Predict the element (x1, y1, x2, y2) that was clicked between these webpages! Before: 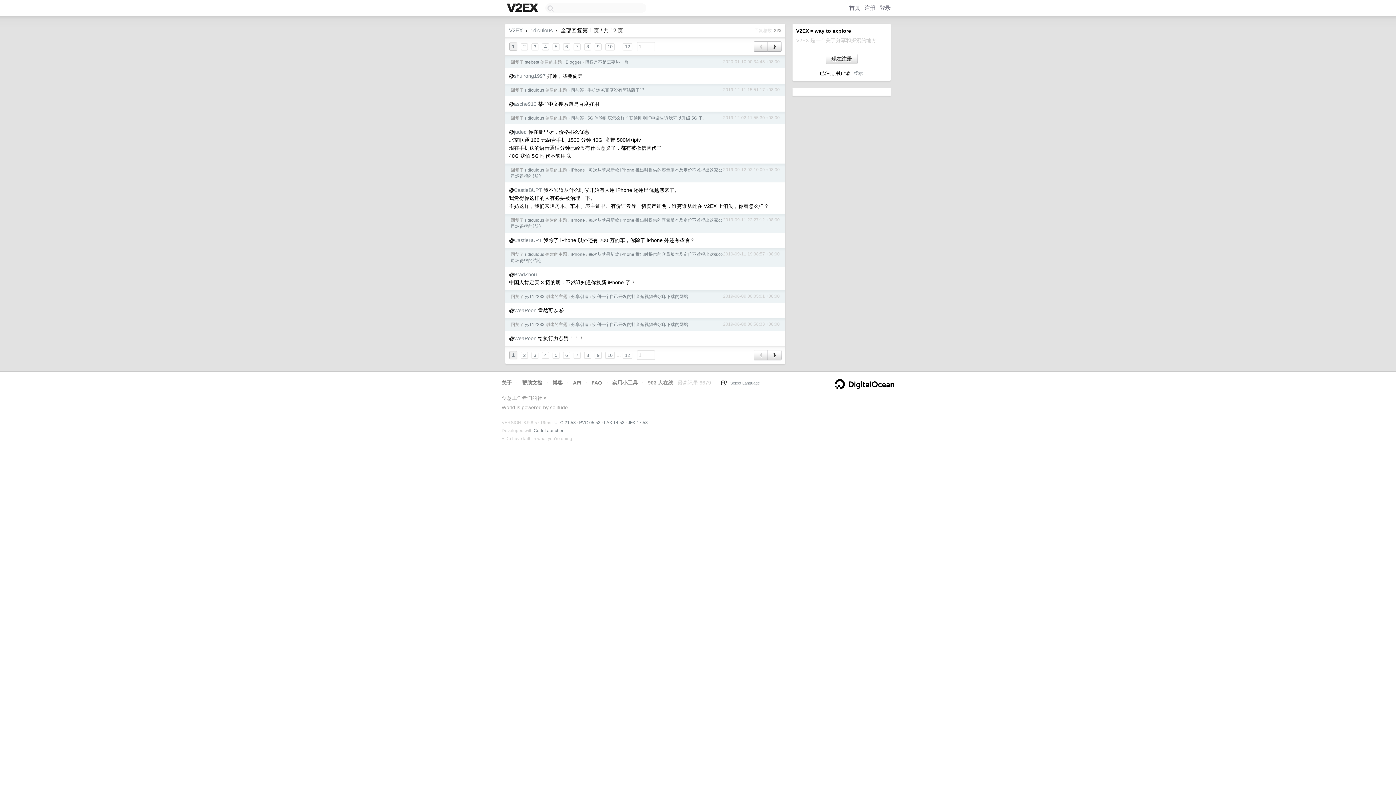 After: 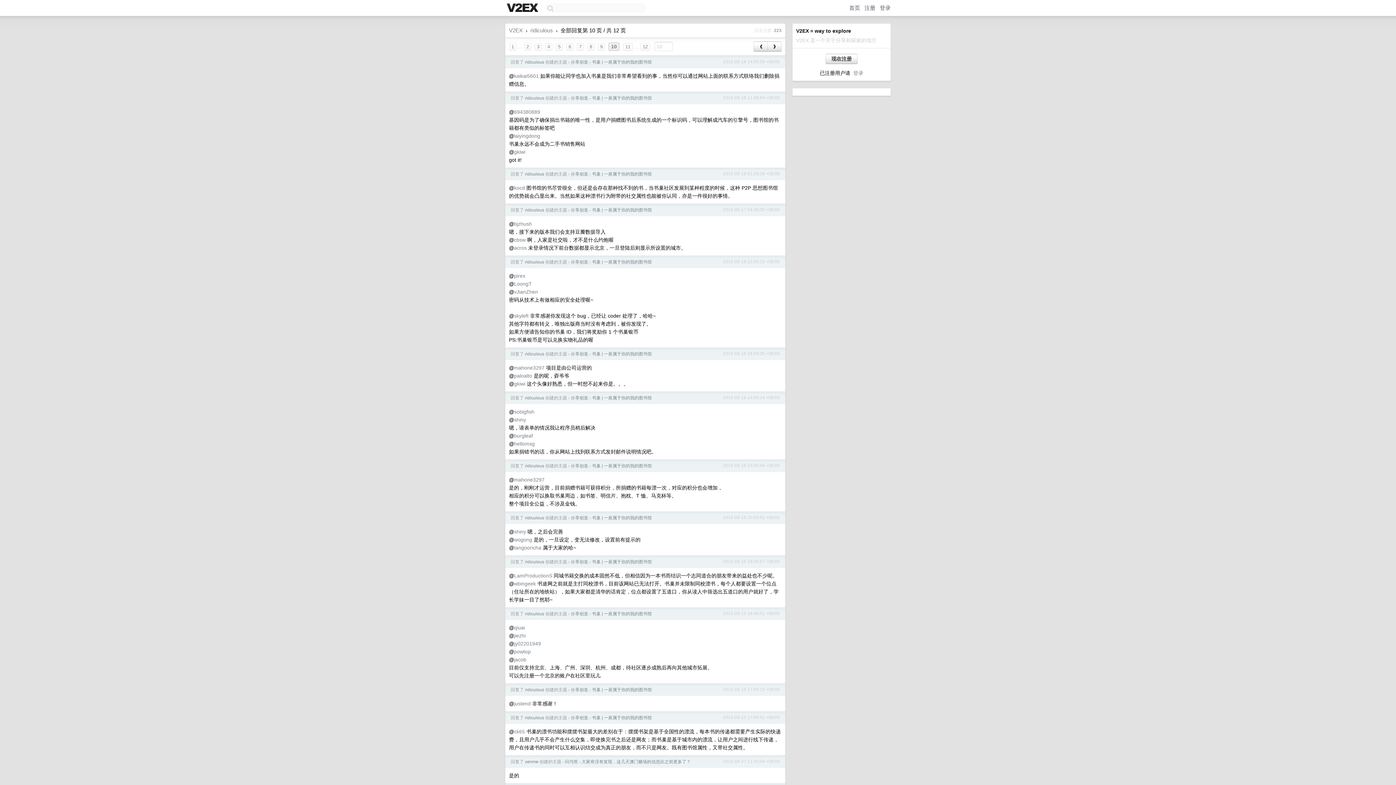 Action: label: 10 bbox: (605, 352, 614, 358)